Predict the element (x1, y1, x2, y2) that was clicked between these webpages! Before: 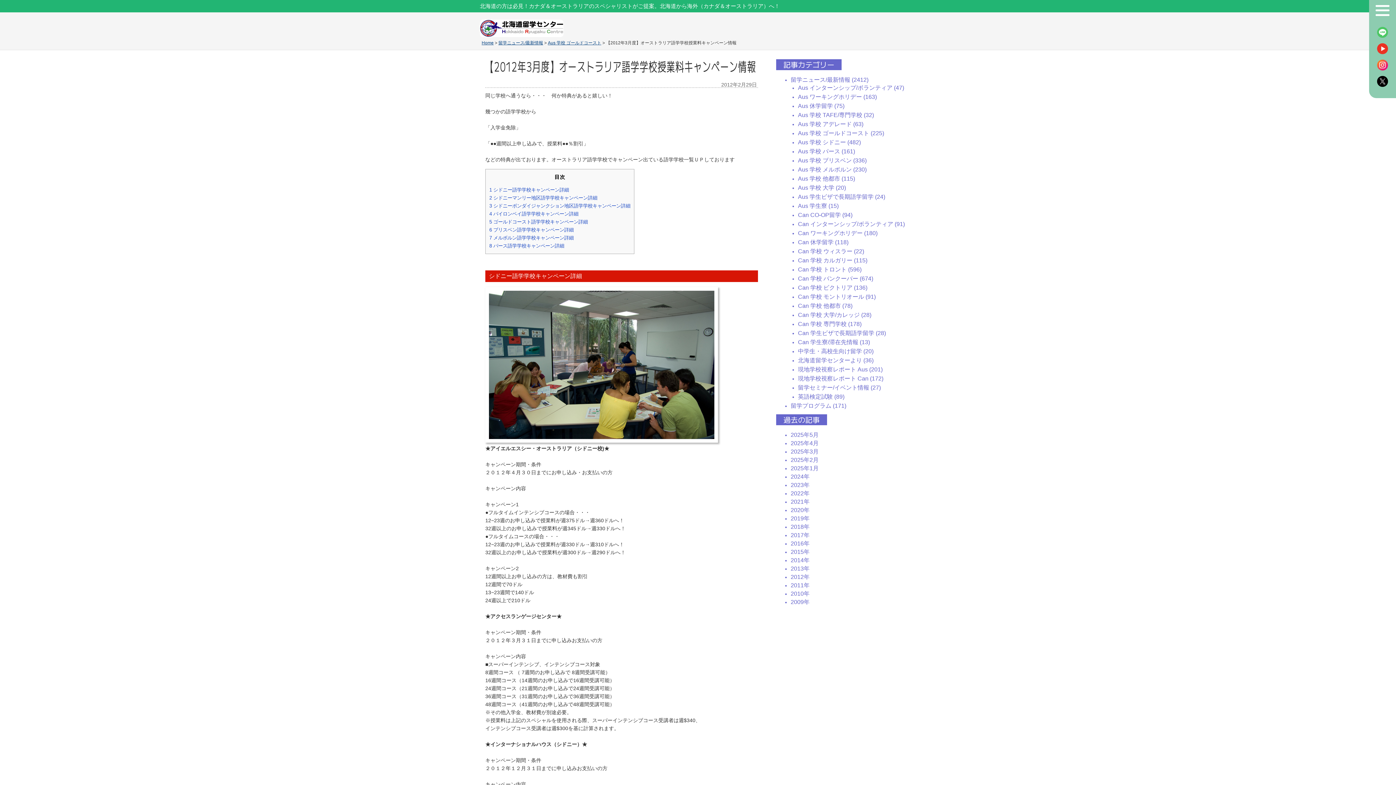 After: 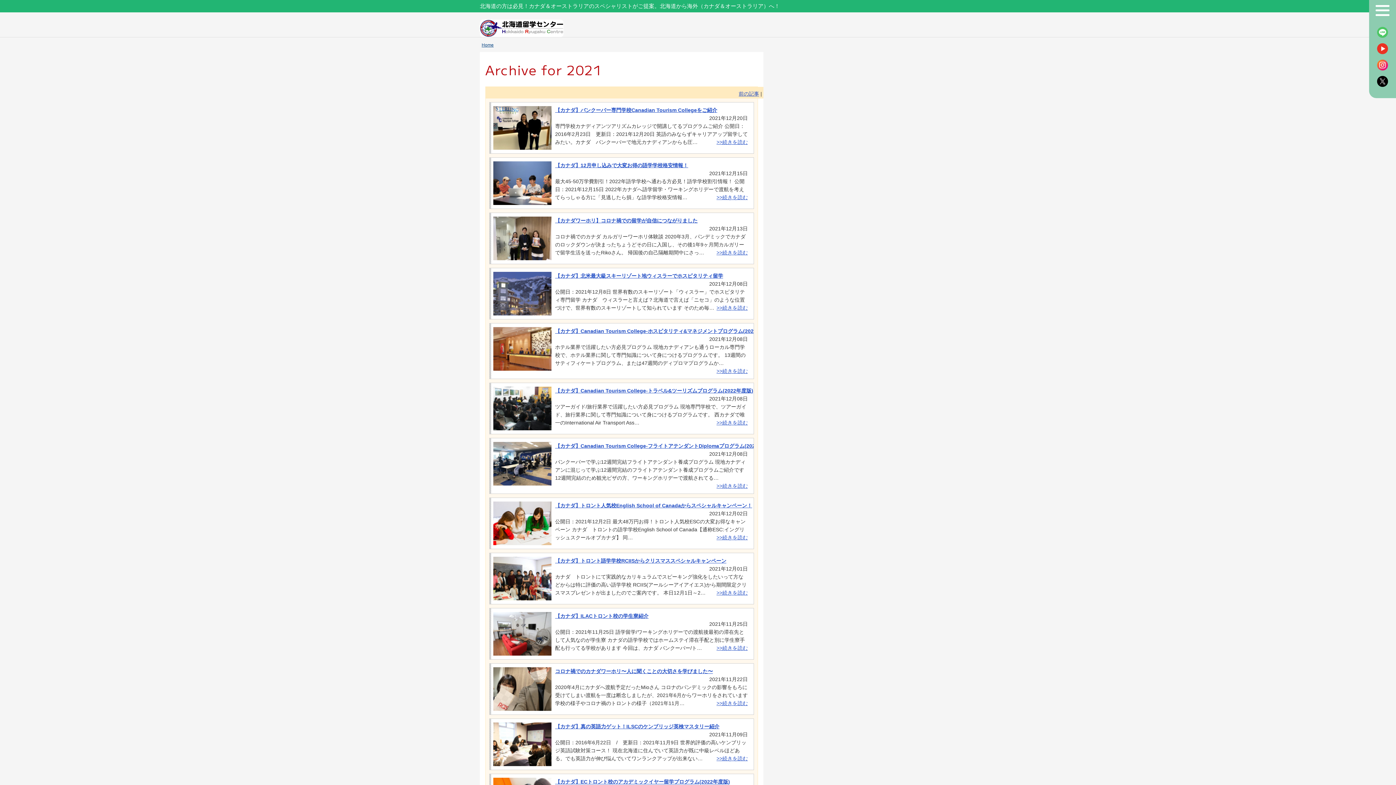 Action: bbox: (790, 498, 809, 505) label: 2021年